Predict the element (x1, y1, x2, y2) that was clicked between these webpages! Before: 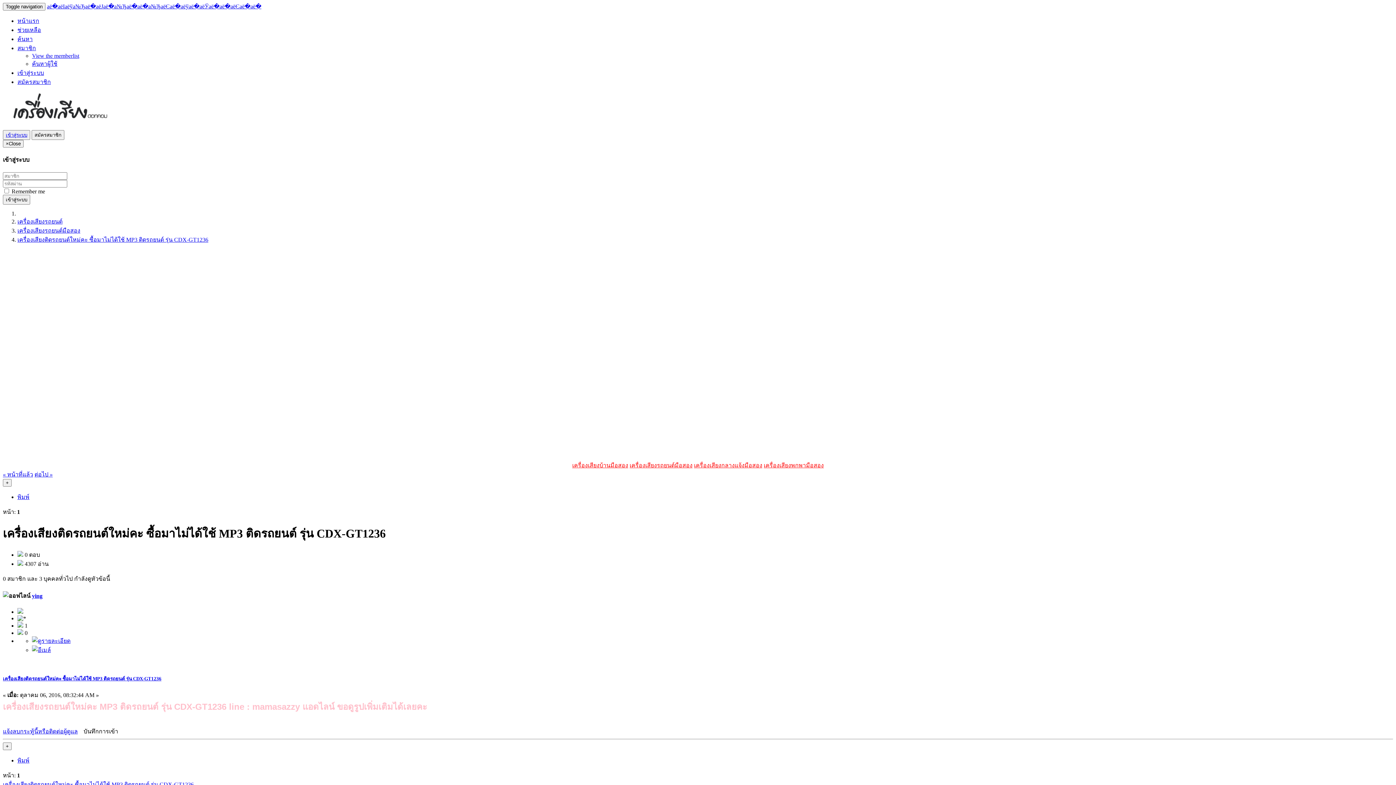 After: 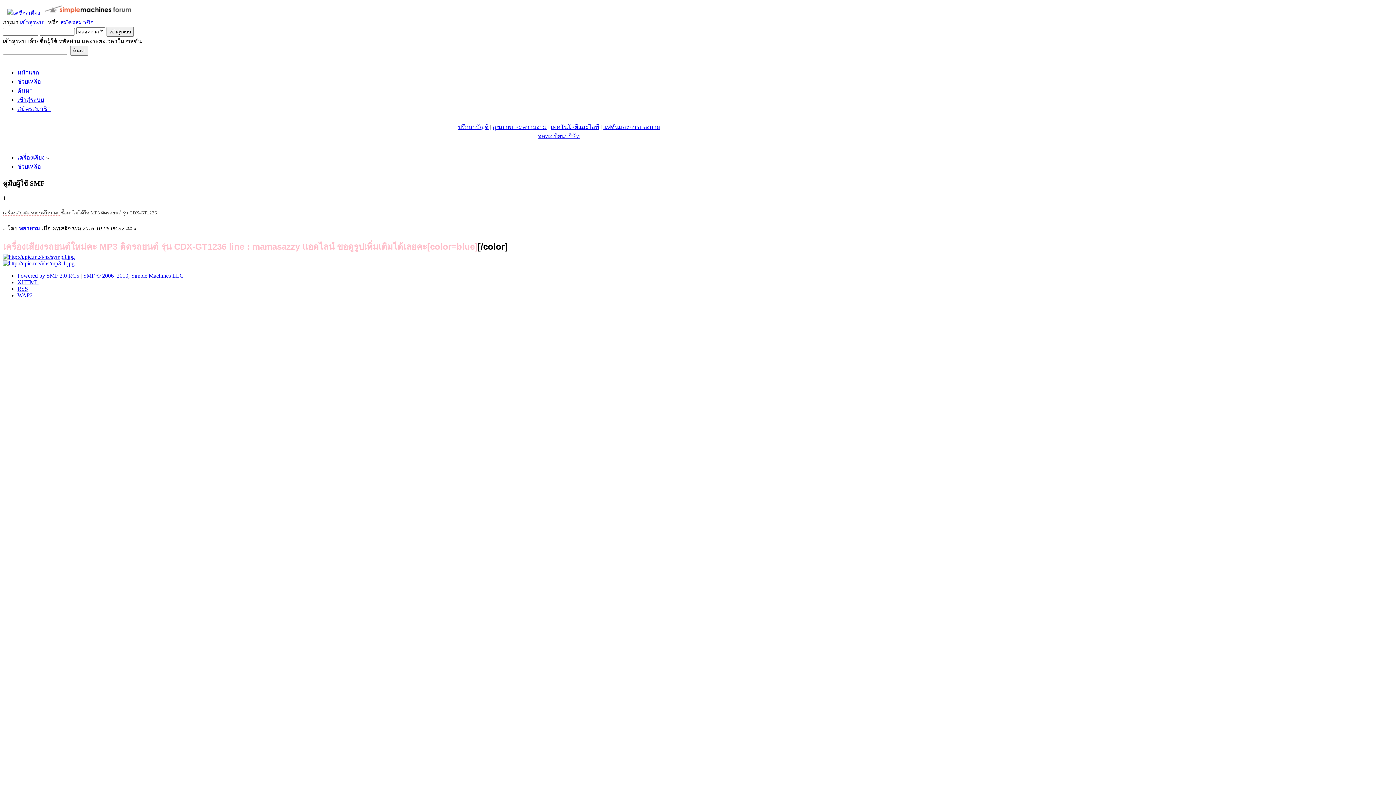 Action: bbox: (2, 781, 73, 788) label: เครื่องเสียงติดรถยนต์ใหม่คะ